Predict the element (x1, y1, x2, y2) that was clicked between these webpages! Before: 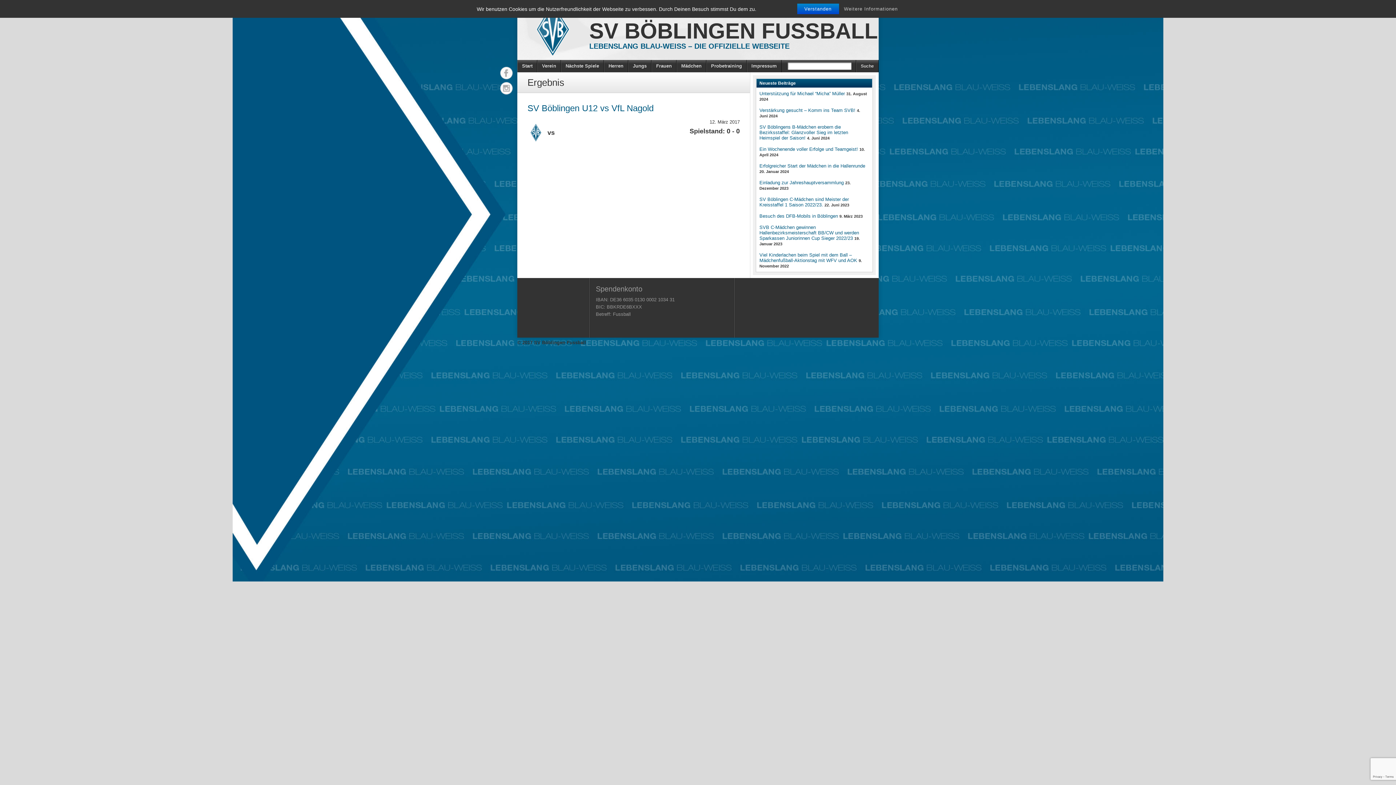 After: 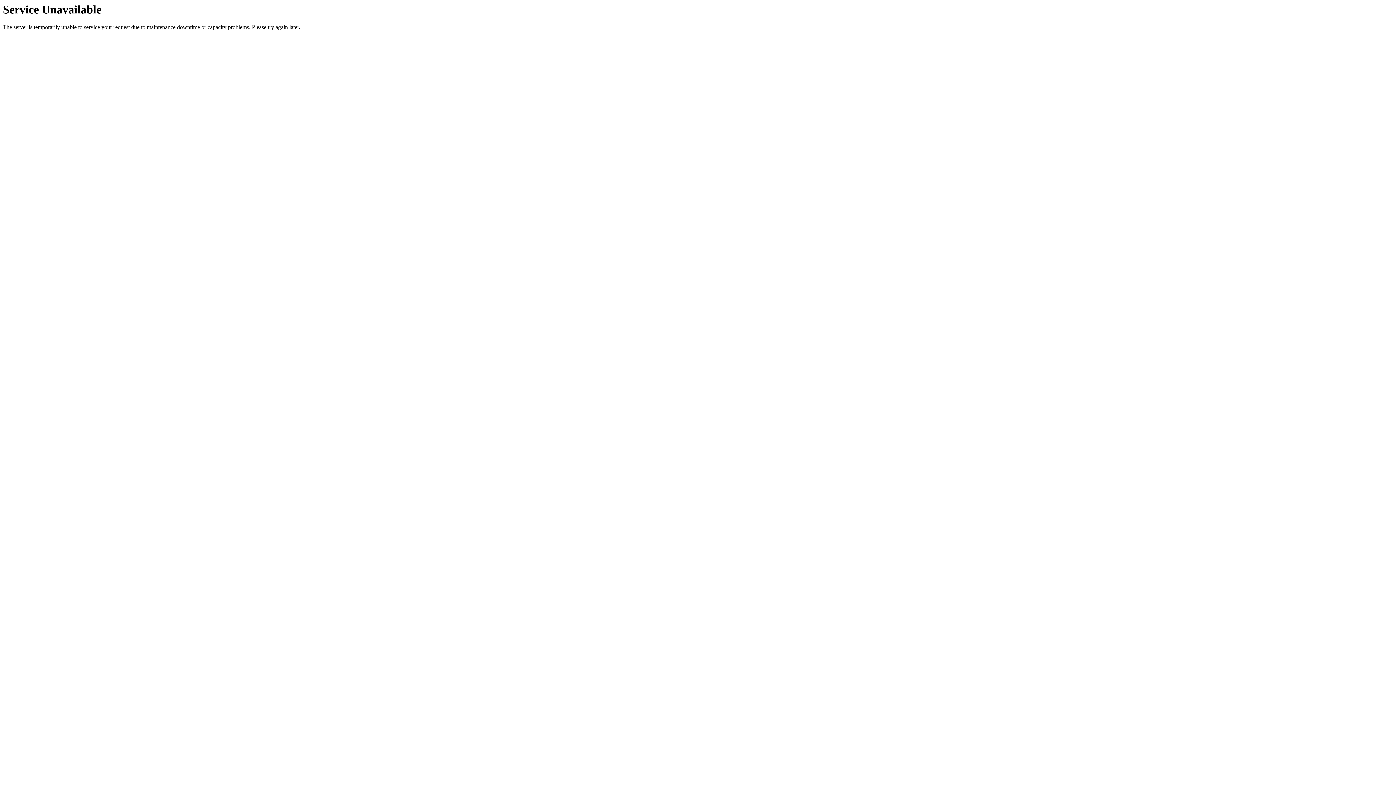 Action: label: Frauen bbox: (652, 60, 676, 72)